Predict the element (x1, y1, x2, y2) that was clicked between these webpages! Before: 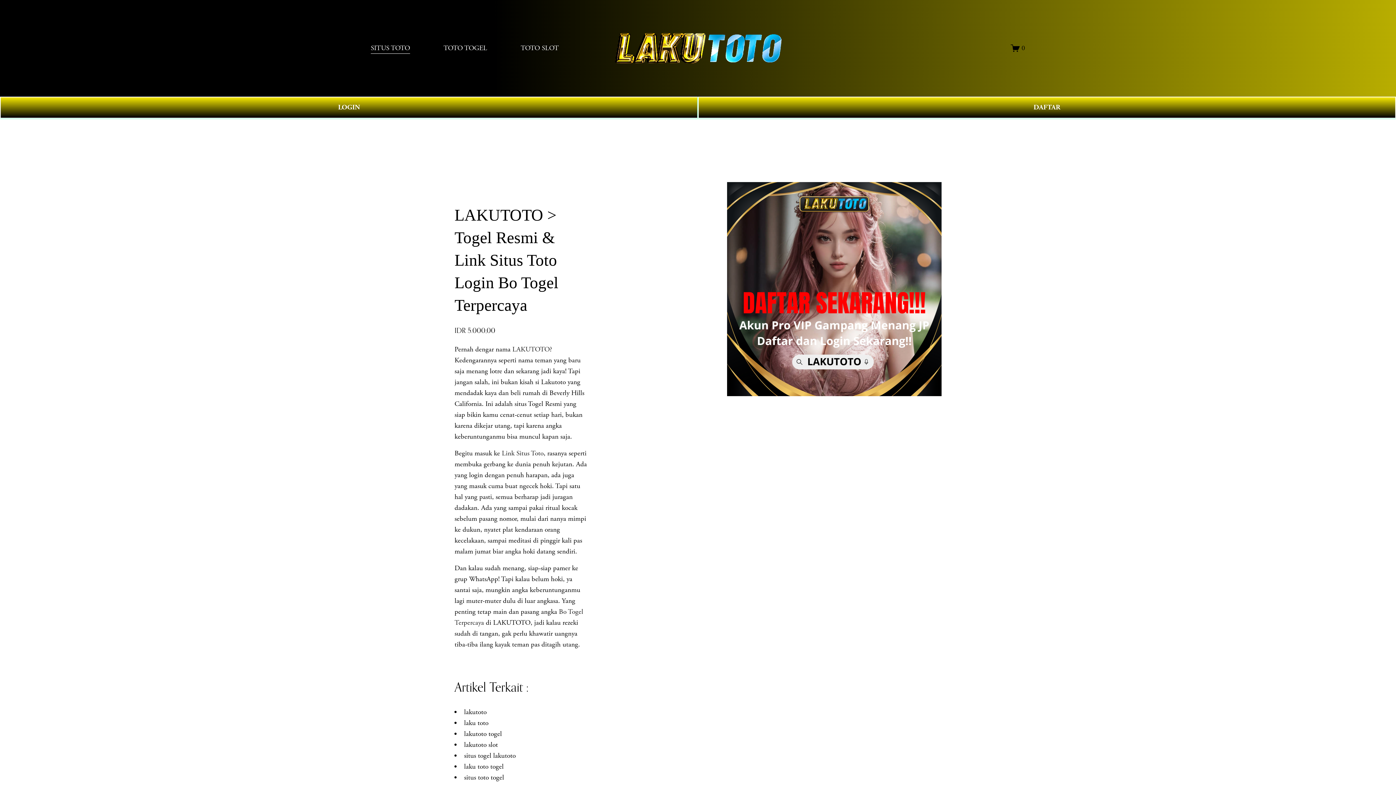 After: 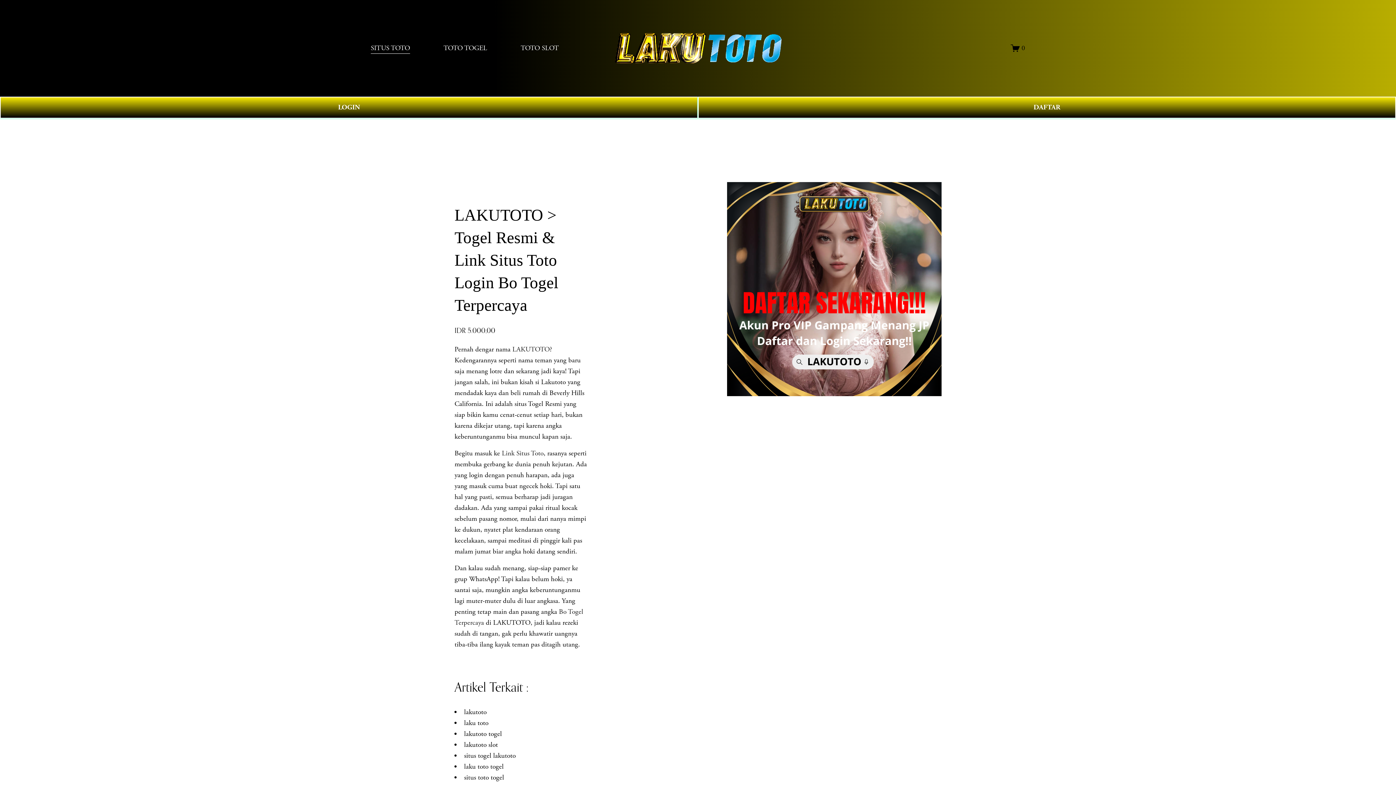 Action: bbox: (611, 27, 785, 68)